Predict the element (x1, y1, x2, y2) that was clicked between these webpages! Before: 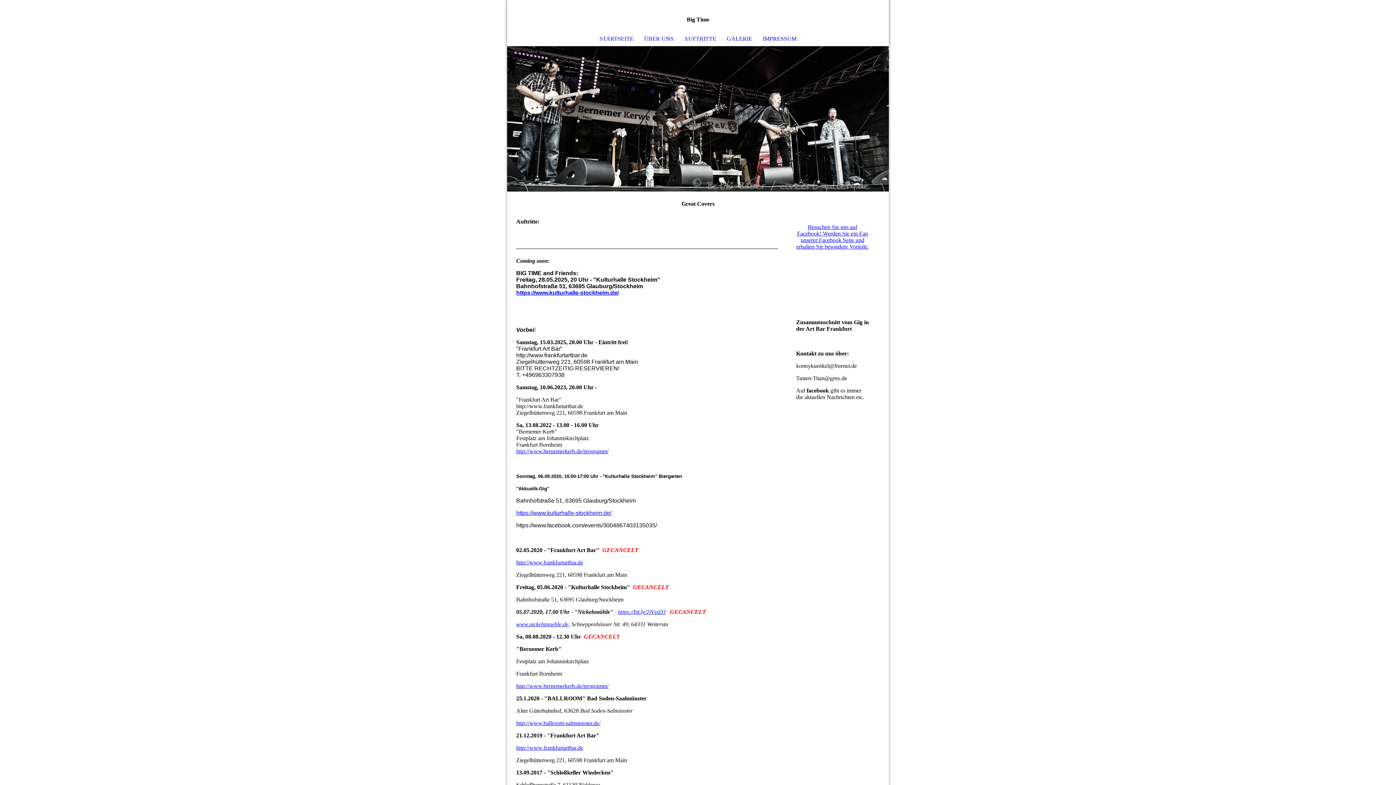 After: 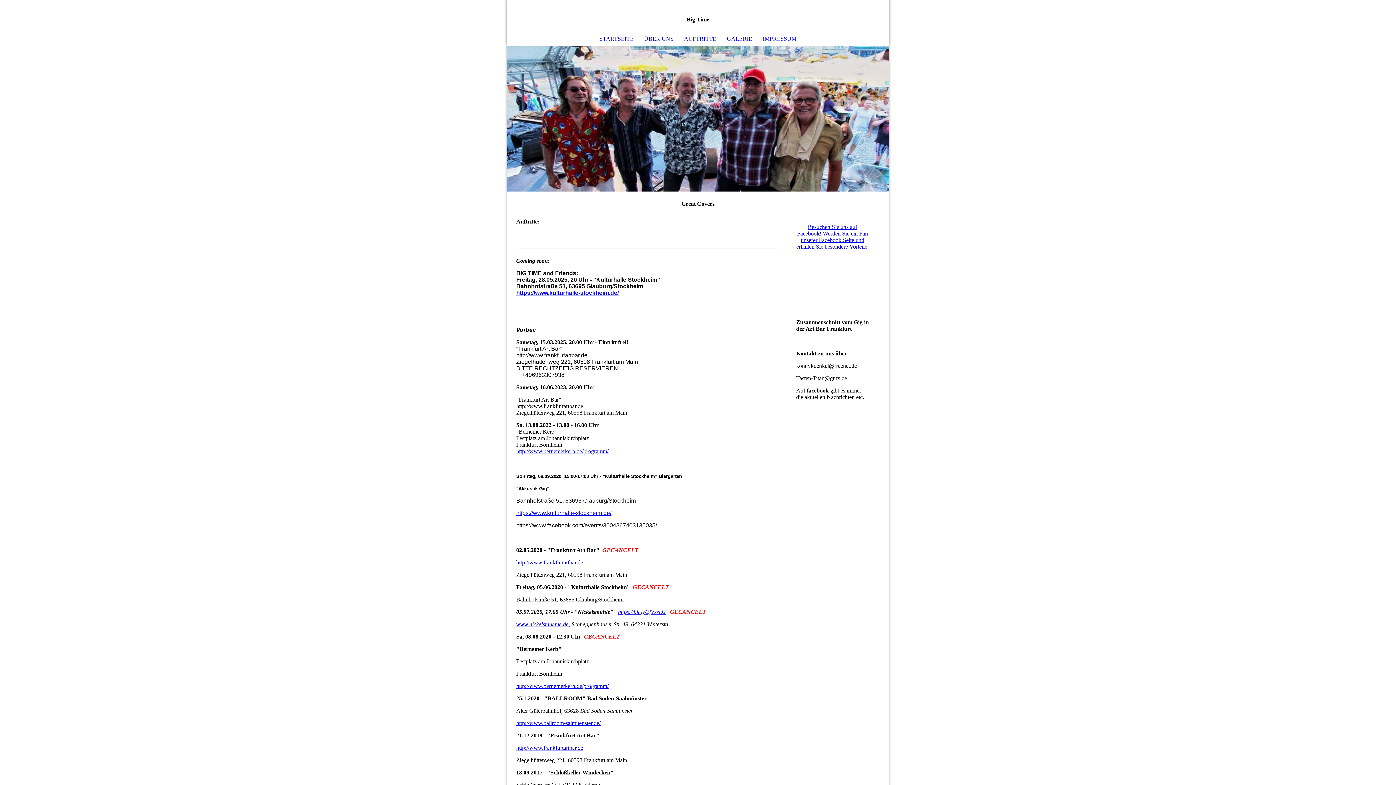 Action: label: http://www.frankfurtartbar.de bbox: (516, 559, 583, 565)